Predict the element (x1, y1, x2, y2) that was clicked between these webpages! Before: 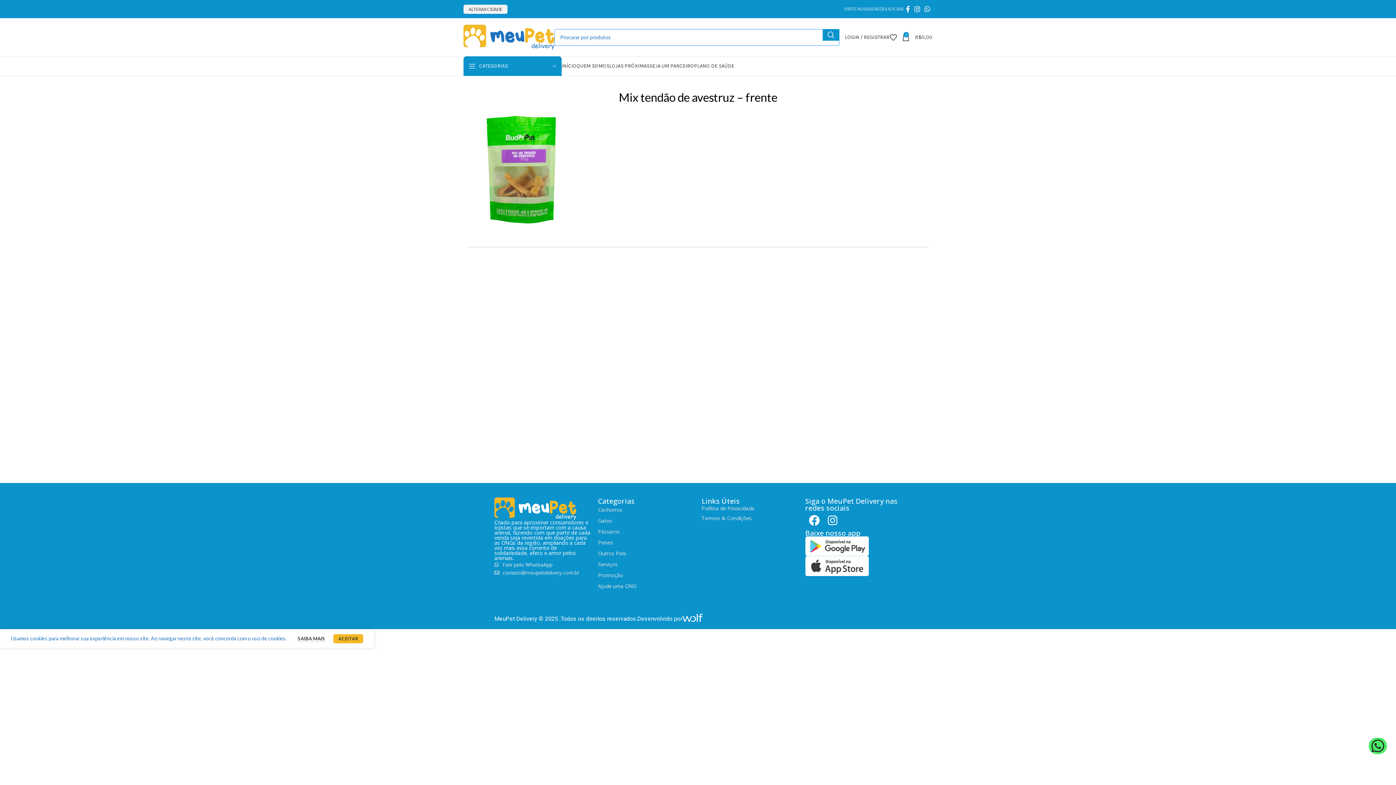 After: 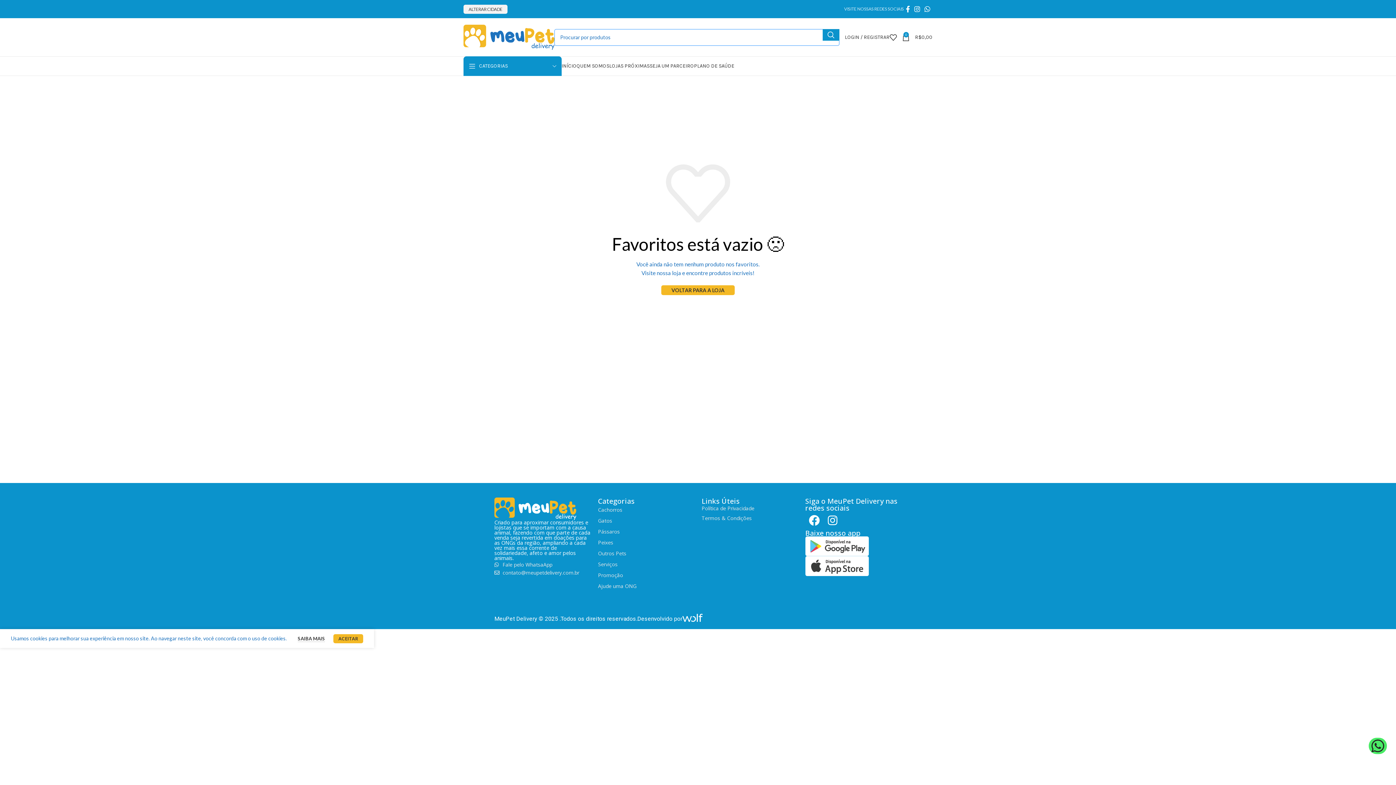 Action: label: 0 bbox: (889, 30, 902, 44)